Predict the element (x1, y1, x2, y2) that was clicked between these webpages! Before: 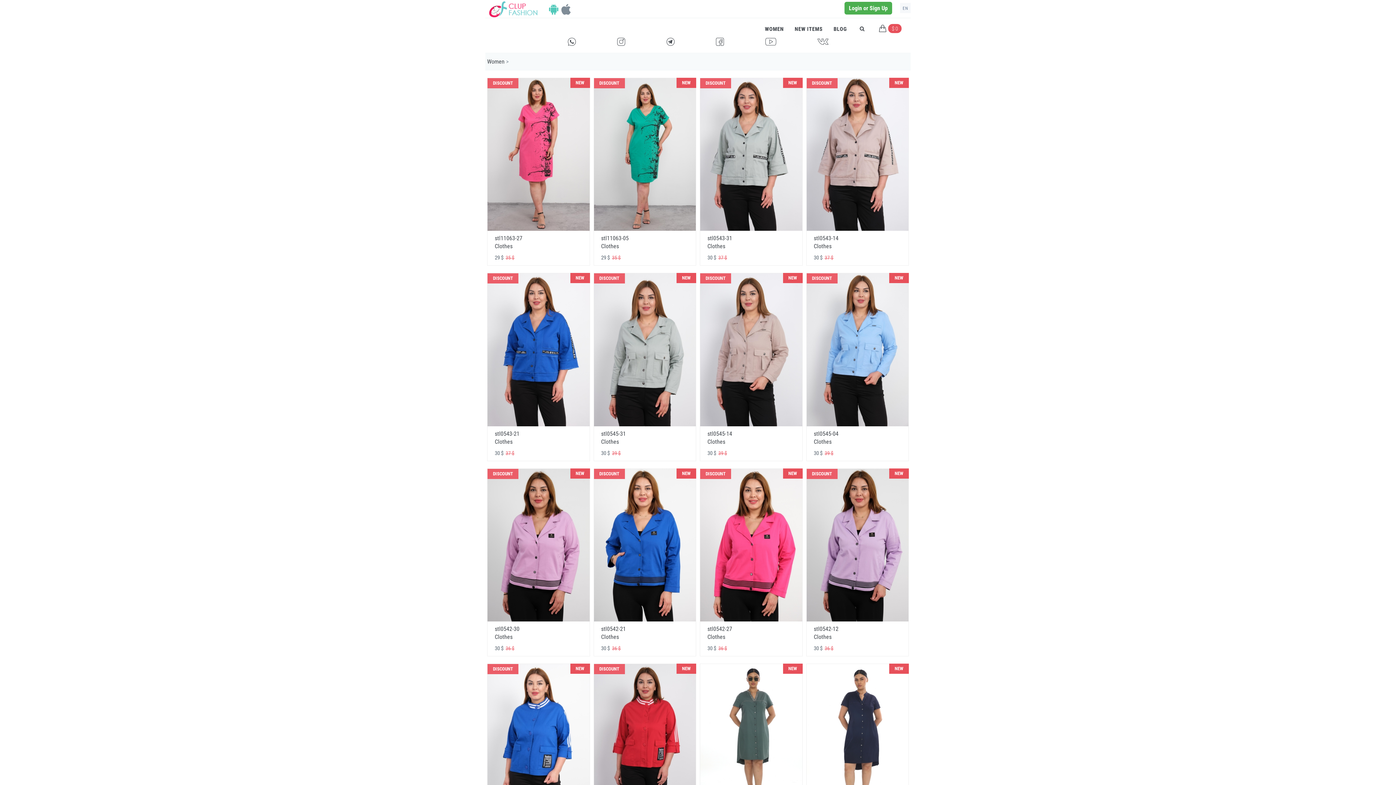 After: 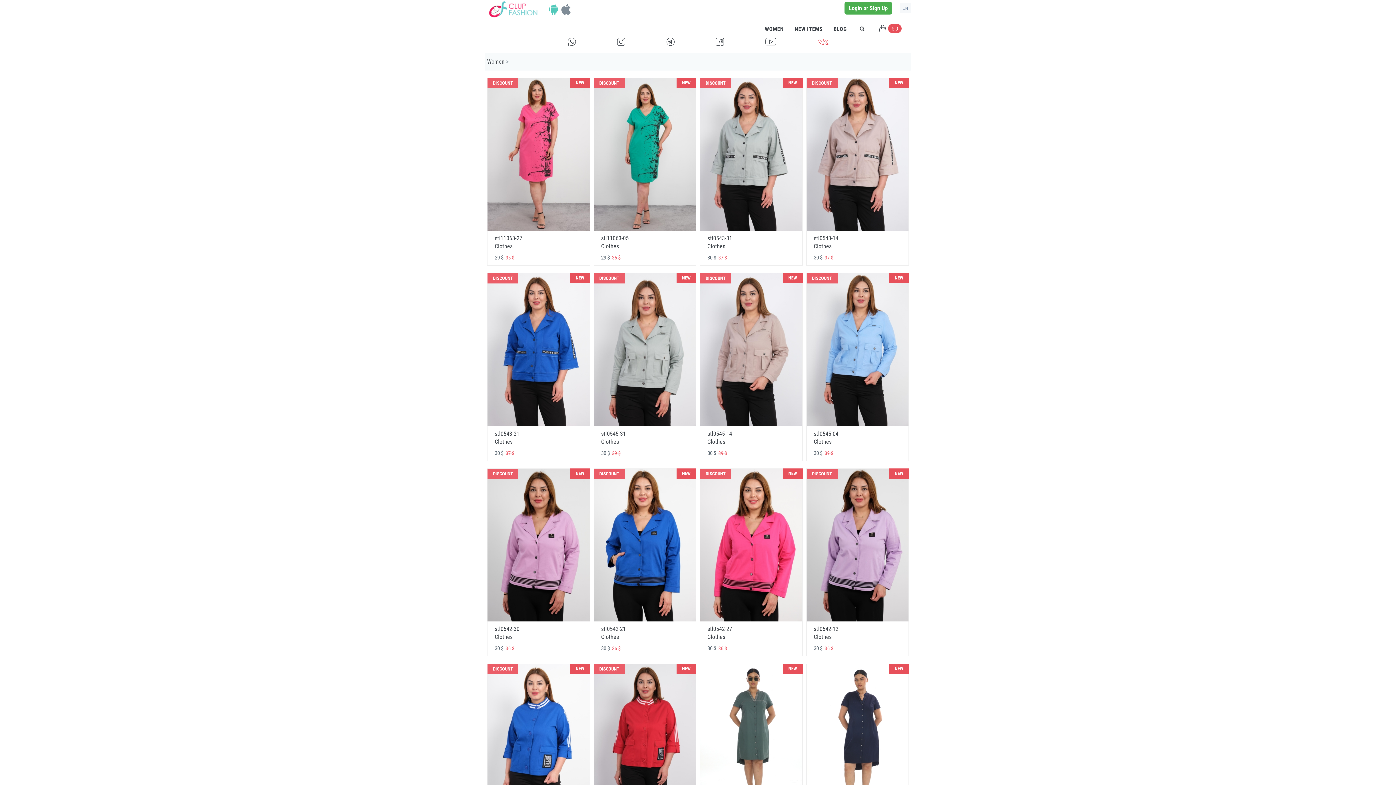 Action: label: J bbox: (812, 35, 816, 47)